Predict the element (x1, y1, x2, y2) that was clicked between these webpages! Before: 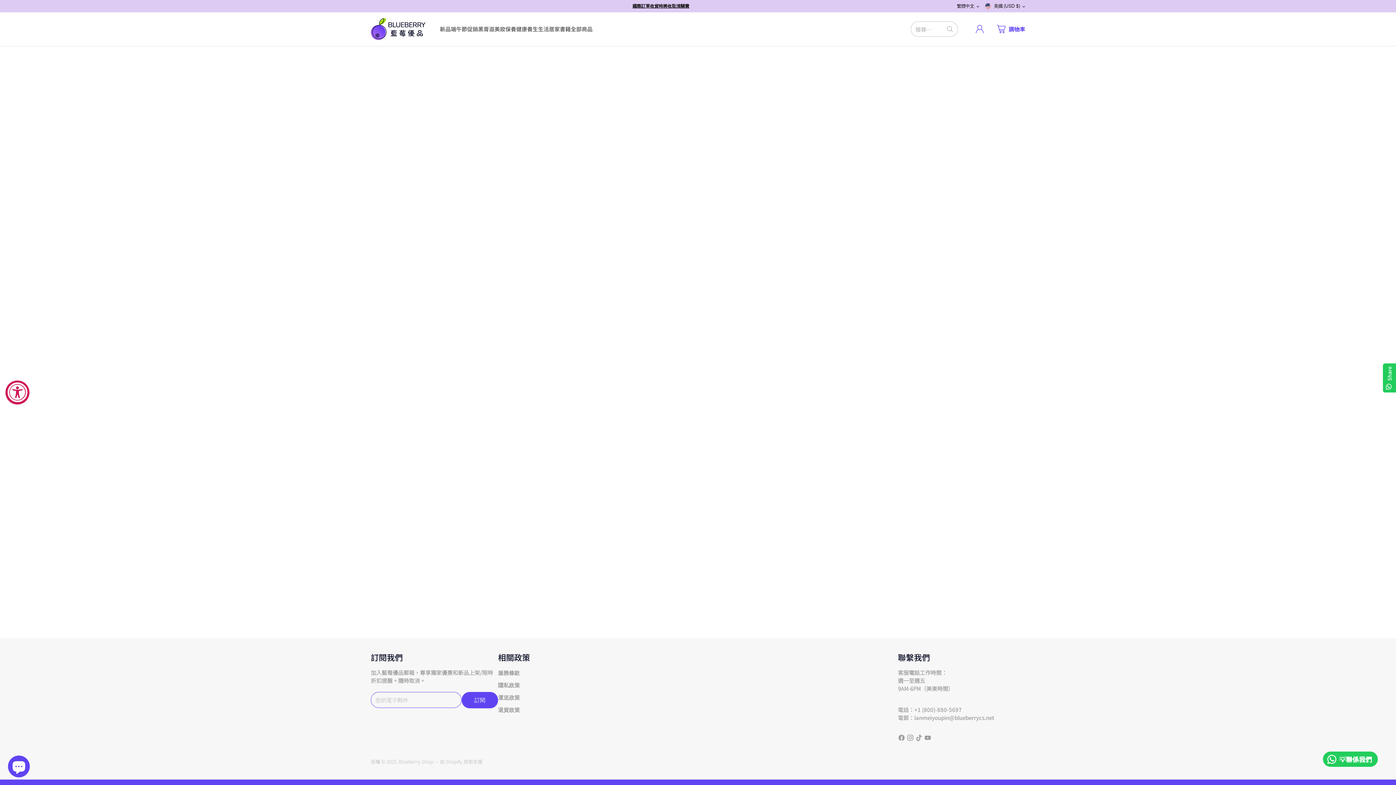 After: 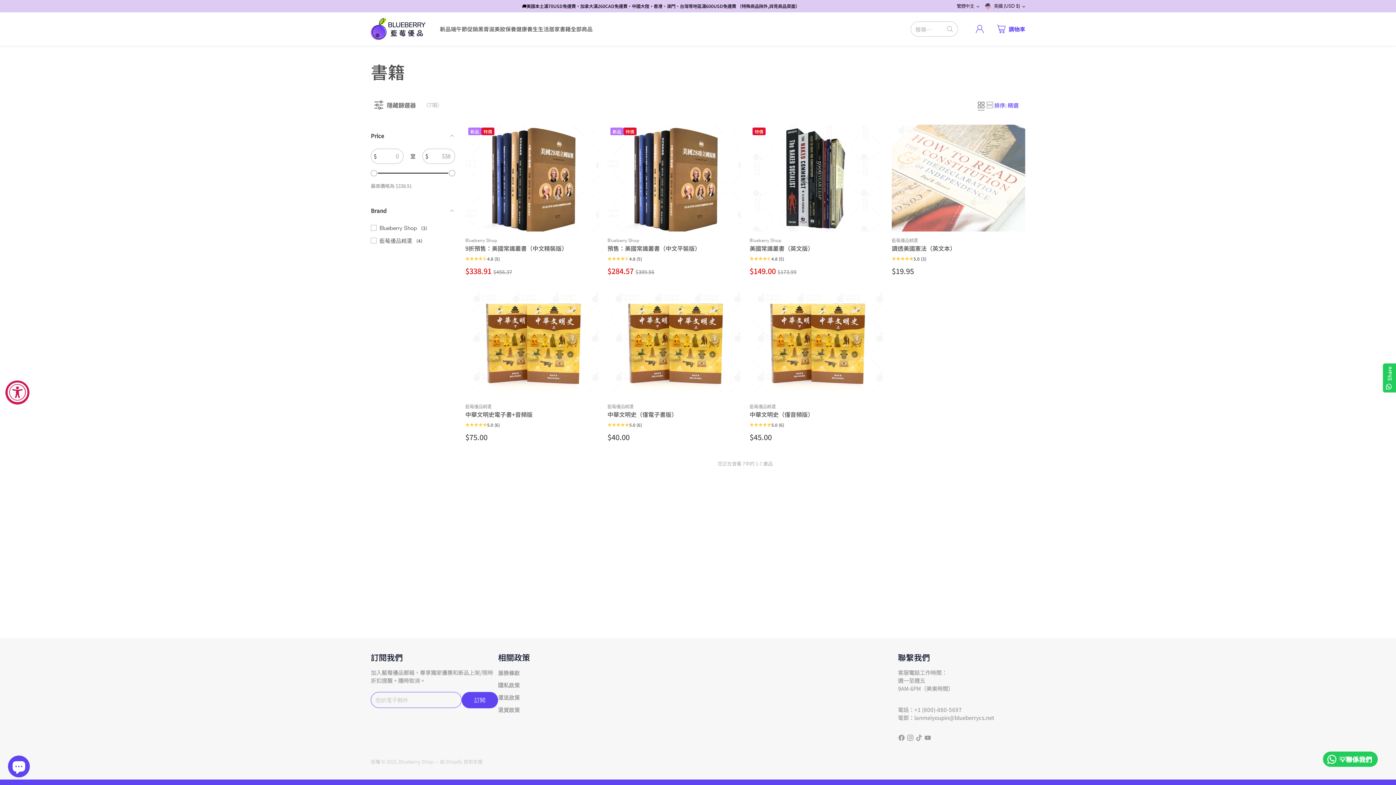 Action: label: 書籍 bbox: (560, 25, 570, 33)